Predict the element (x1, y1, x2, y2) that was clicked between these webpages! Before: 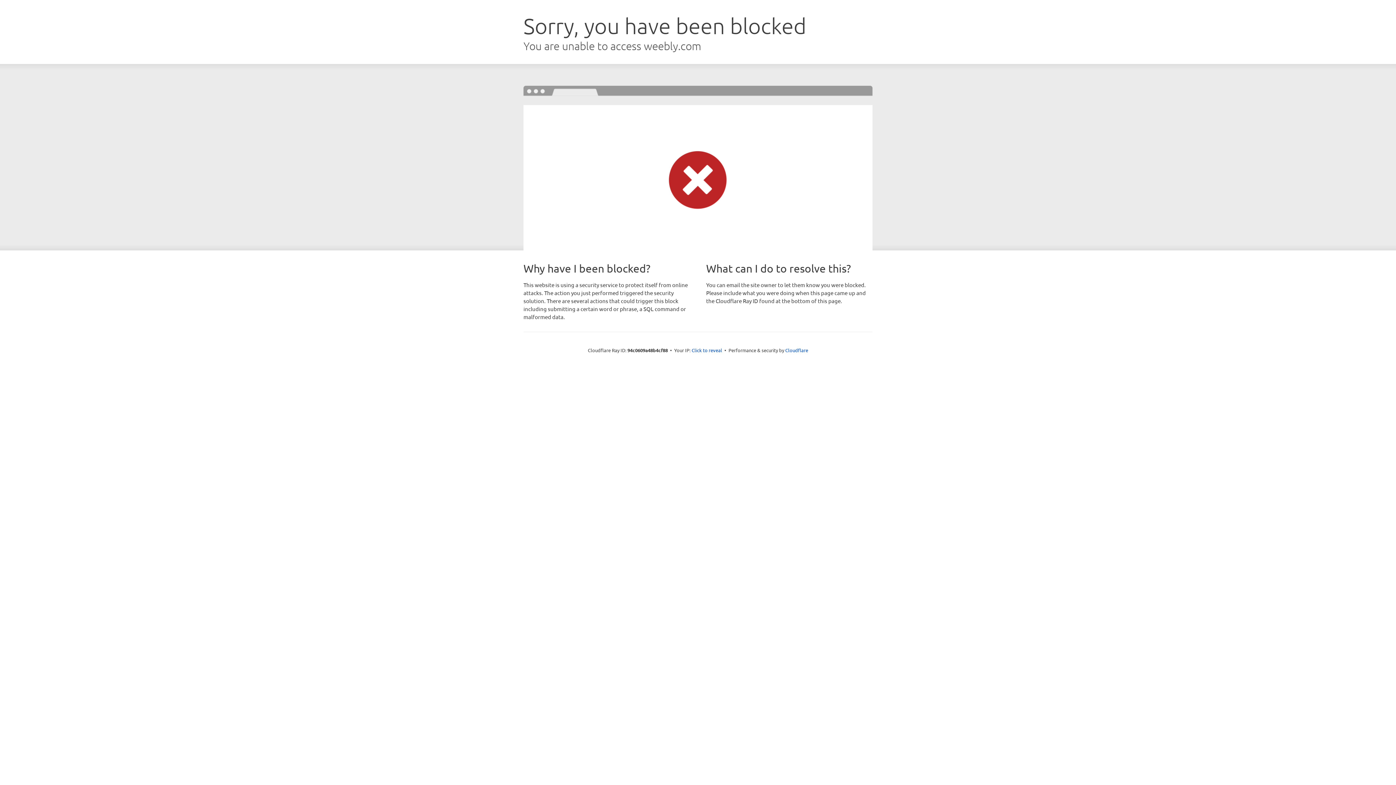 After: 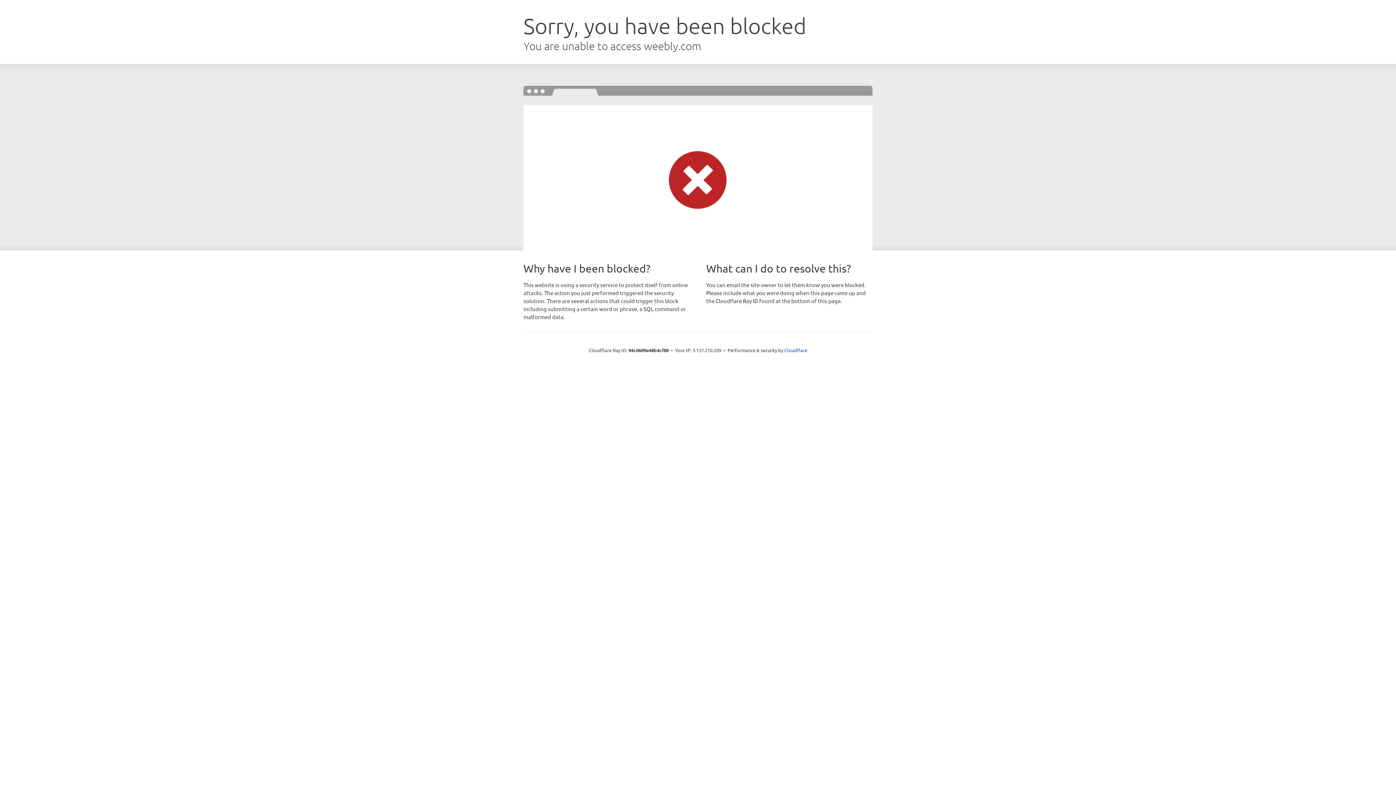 Action: bbox: (691, 346, 722, 353) label: Click to reveal